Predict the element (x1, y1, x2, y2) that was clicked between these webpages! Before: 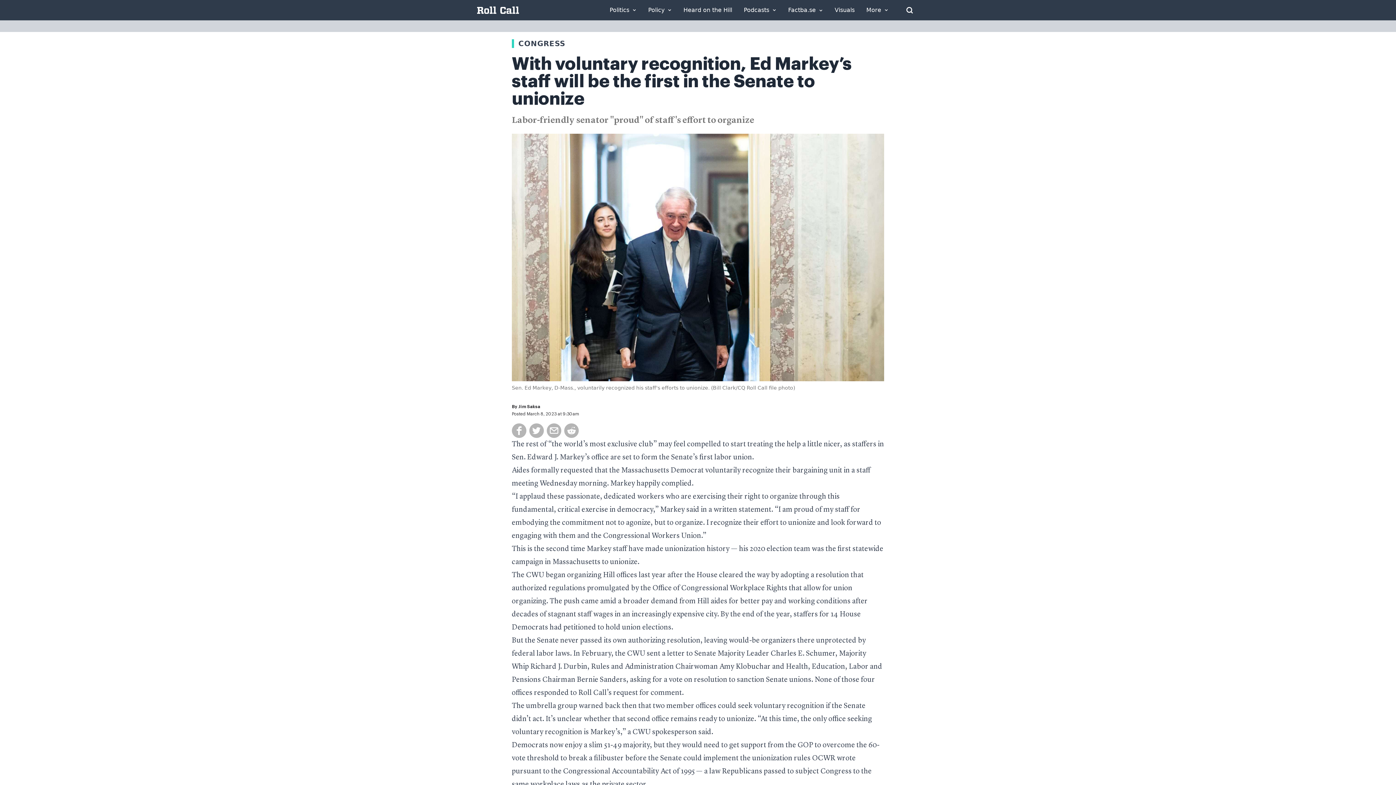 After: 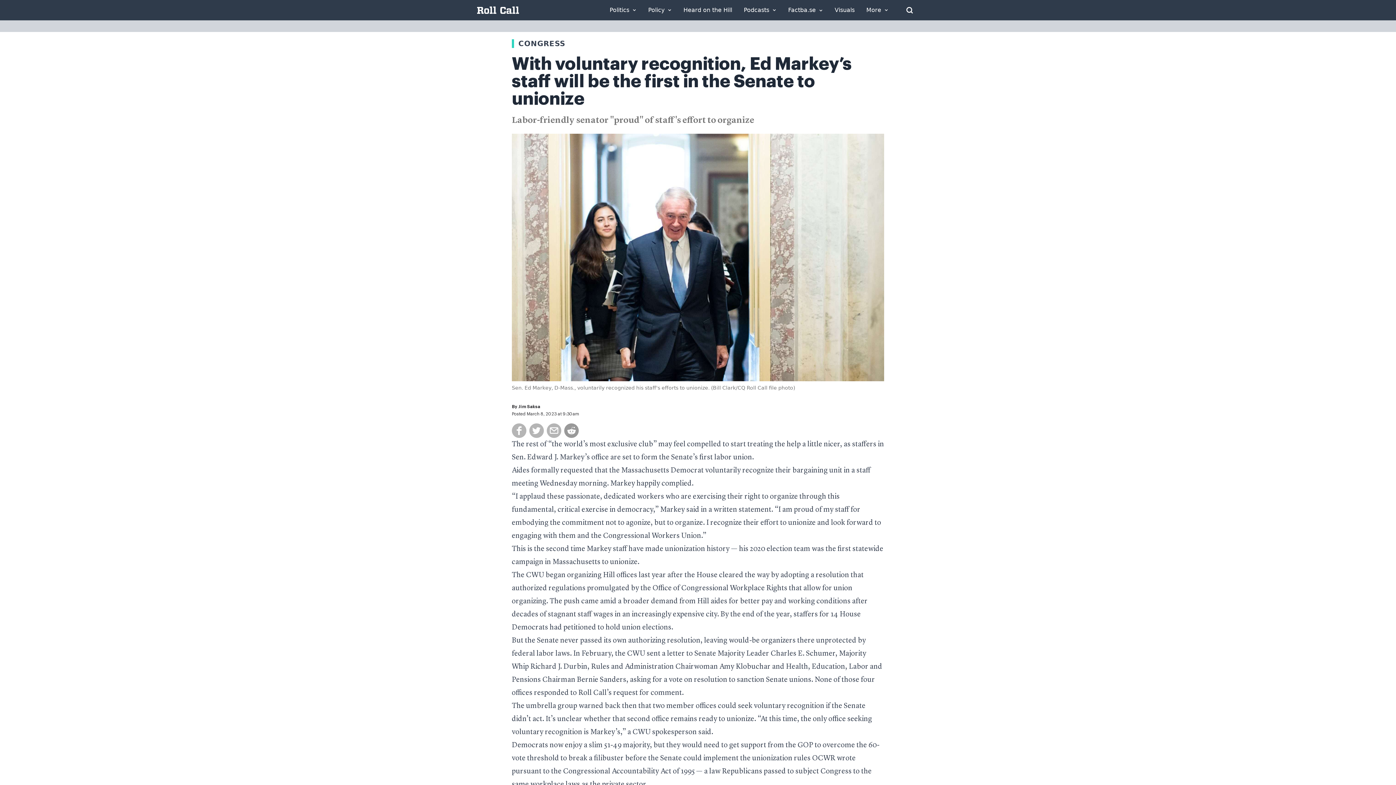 Action: bbox: (564, 423, 578, 438)